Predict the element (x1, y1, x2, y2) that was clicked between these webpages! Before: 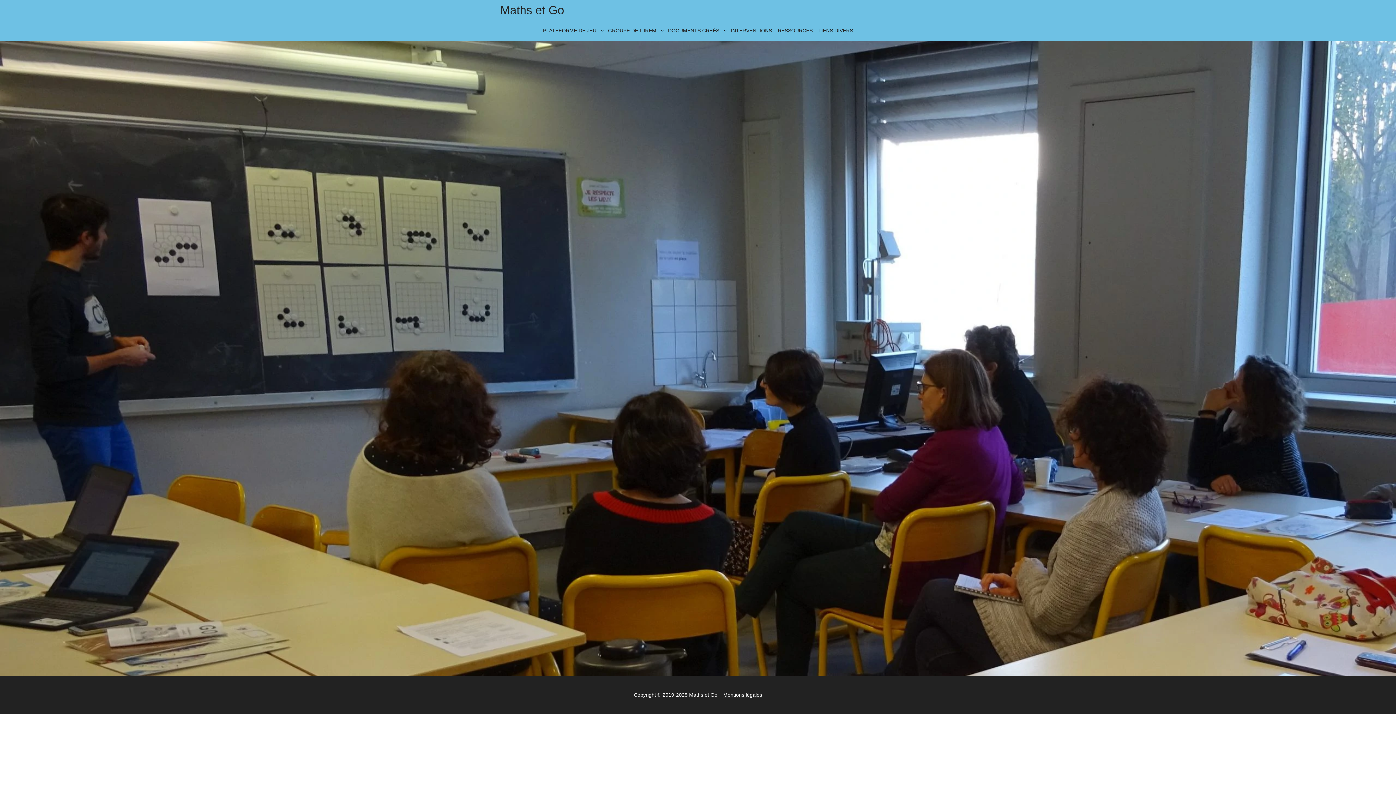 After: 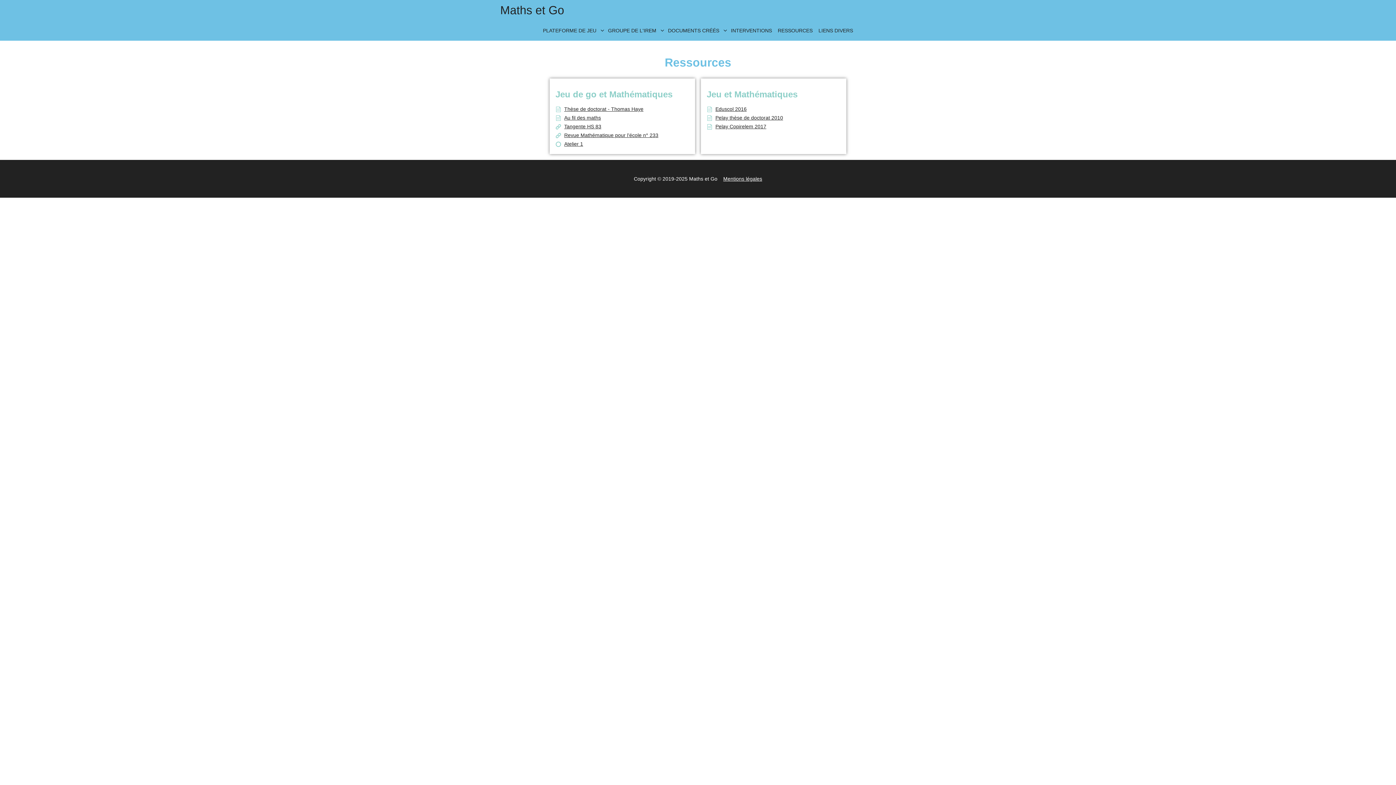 Action: label: RESSOURCES bbox: (775, 20, 815, 40)